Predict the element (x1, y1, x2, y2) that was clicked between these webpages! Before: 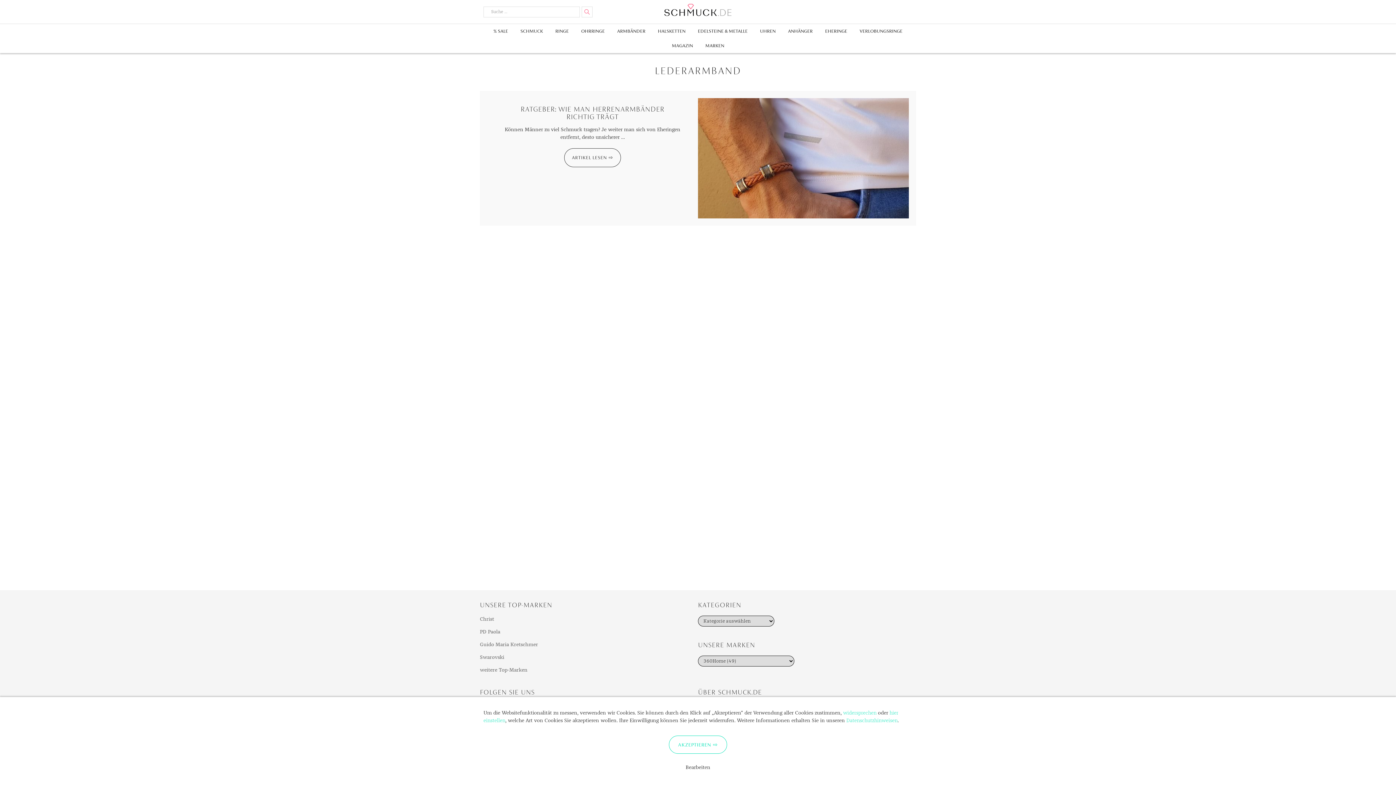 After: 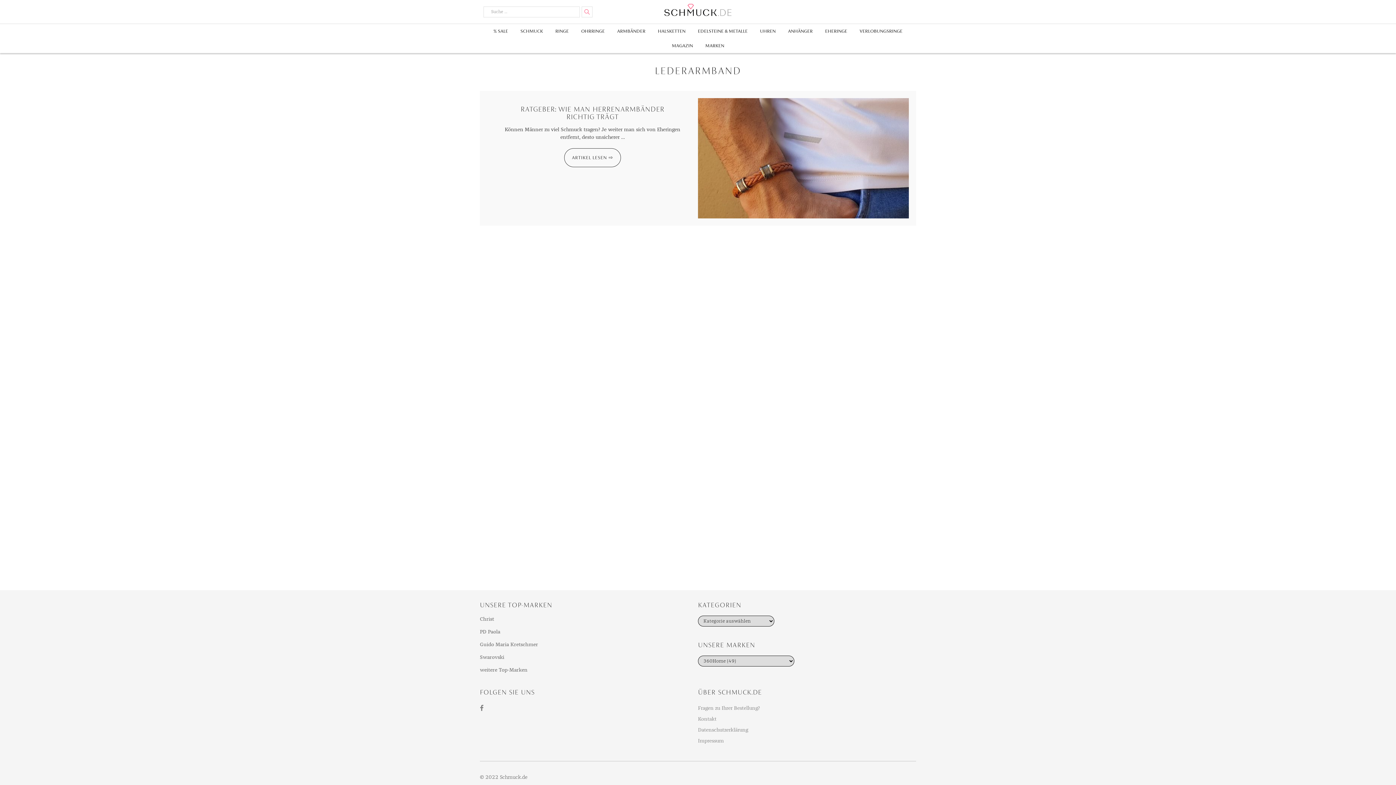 Action: label: widersprechen bbox: (843, 710, 876, 716)